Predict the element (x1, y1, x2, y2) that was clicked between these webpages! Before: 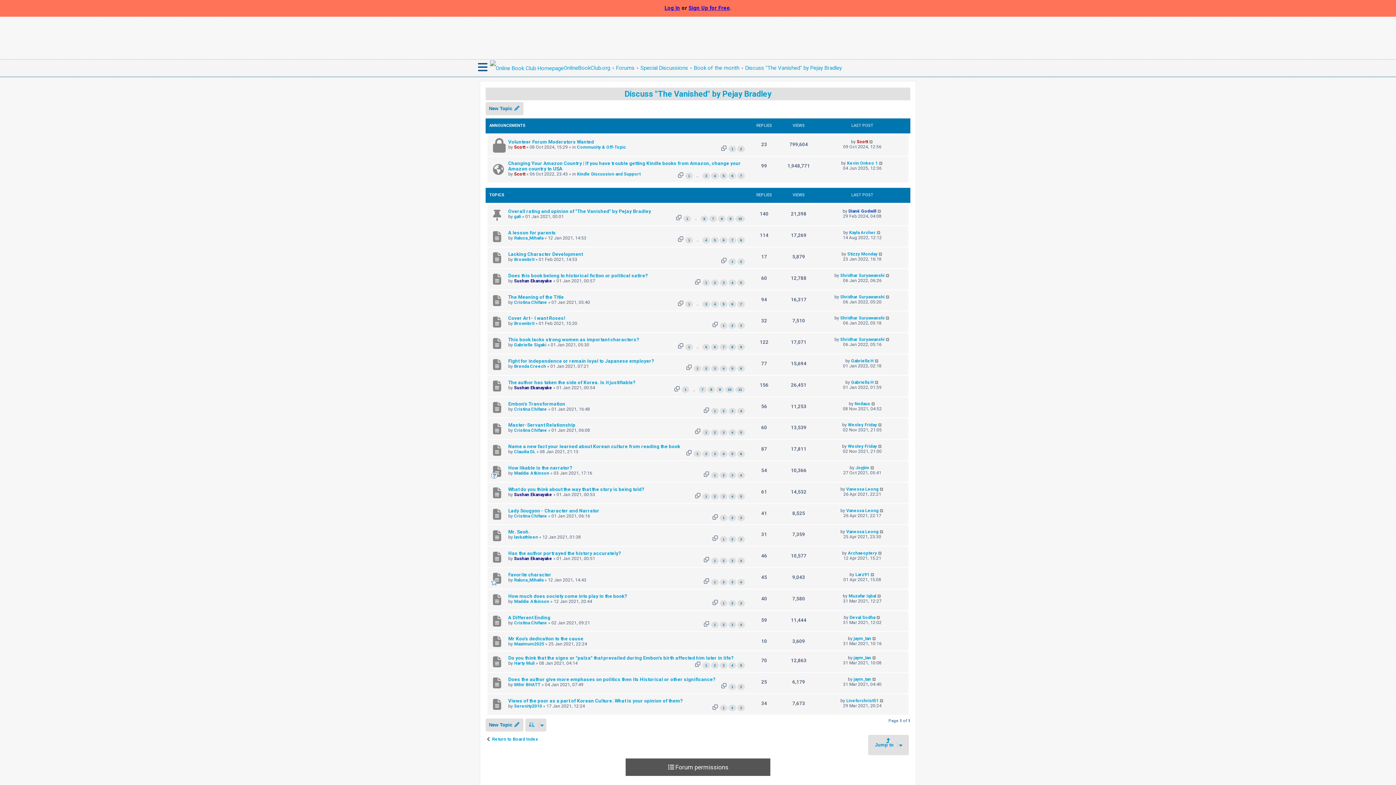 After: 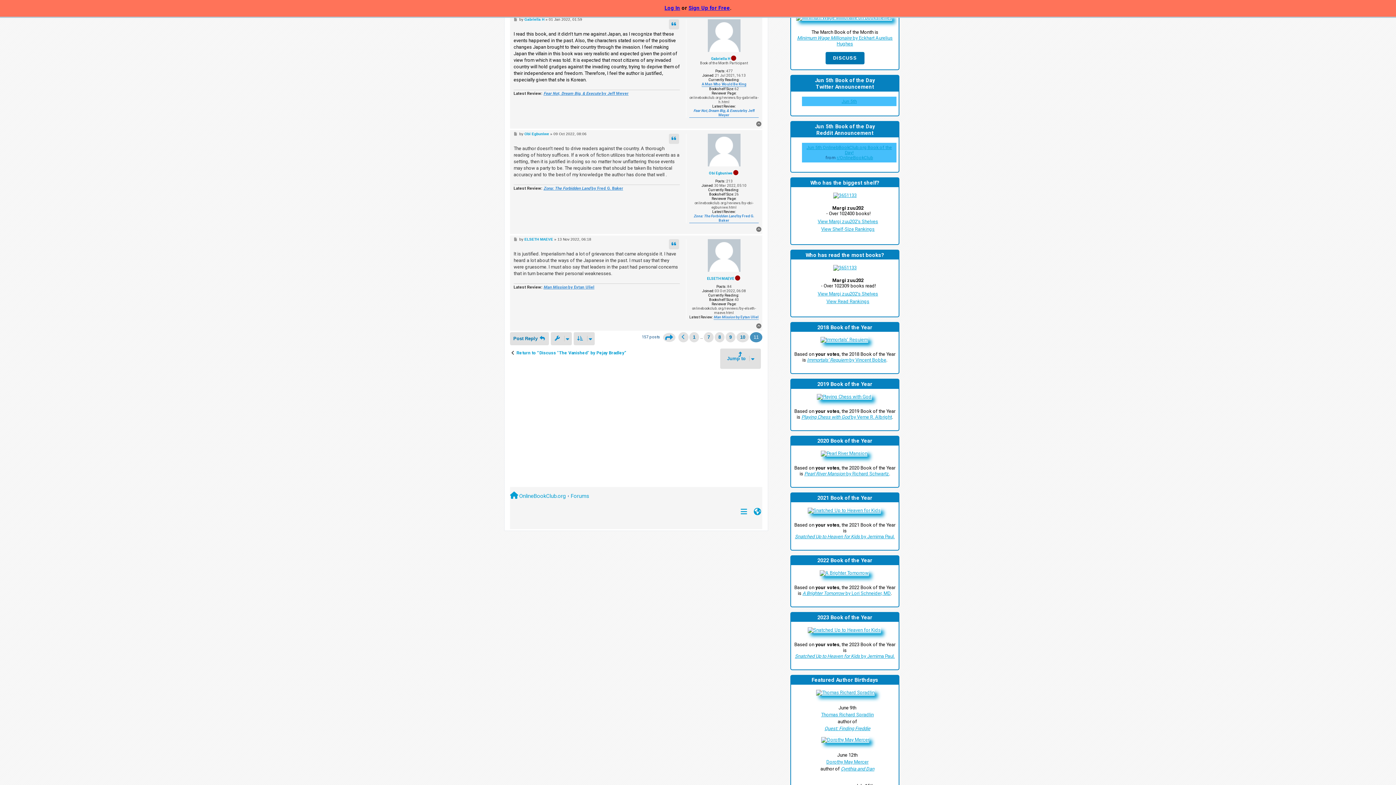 Action: bbox: (875, 379, 879, 384)